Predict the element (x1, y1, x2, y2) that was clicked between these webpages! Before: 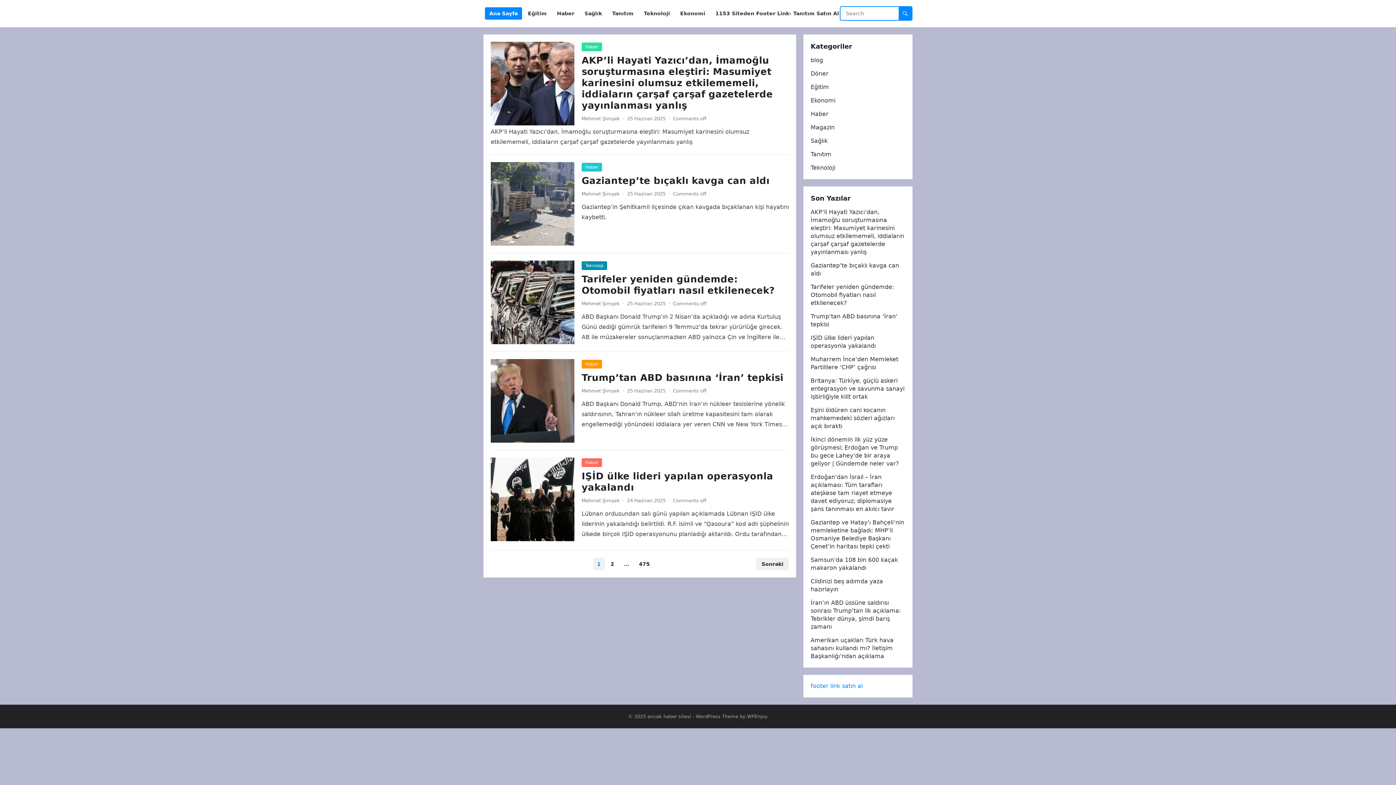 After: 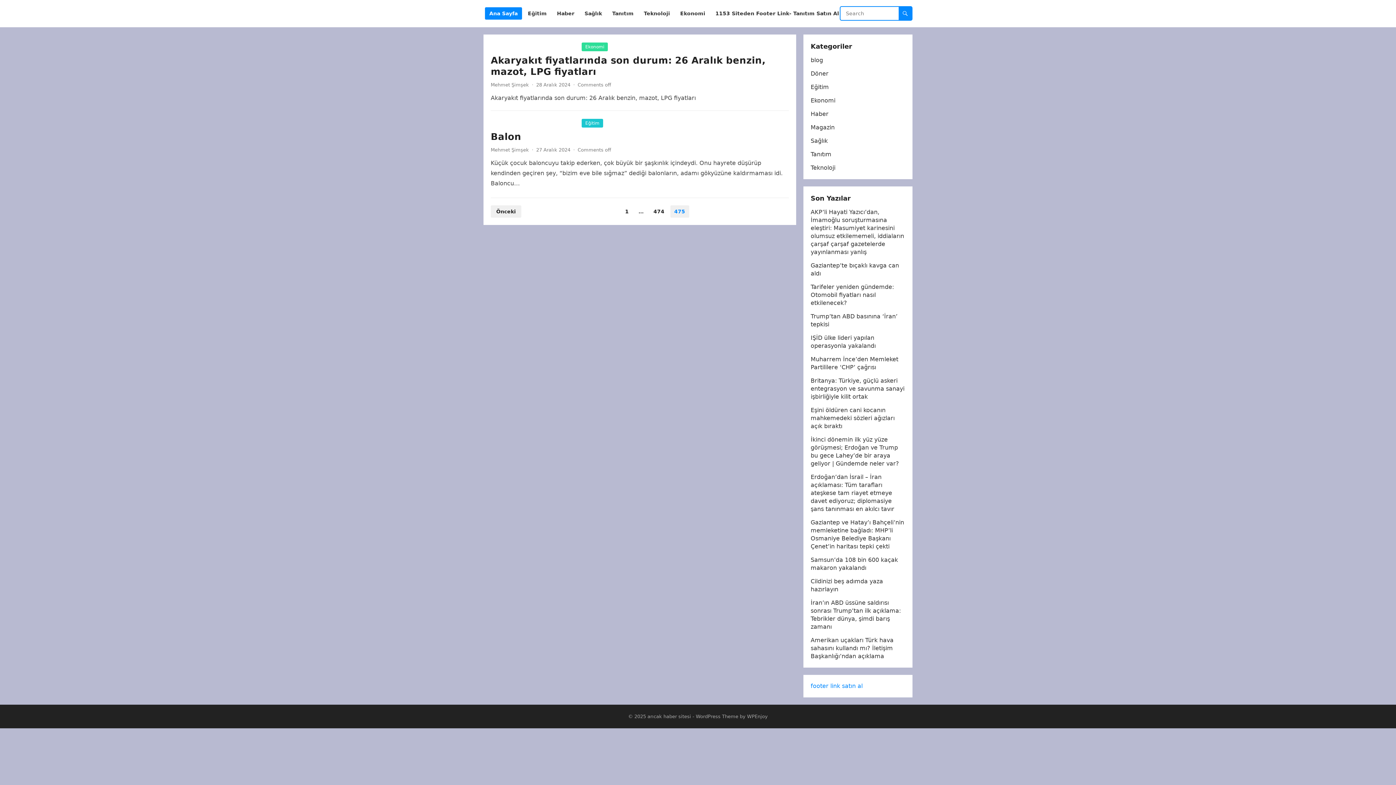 Action: label: 475 bbox: (635, 558, 654, 570)